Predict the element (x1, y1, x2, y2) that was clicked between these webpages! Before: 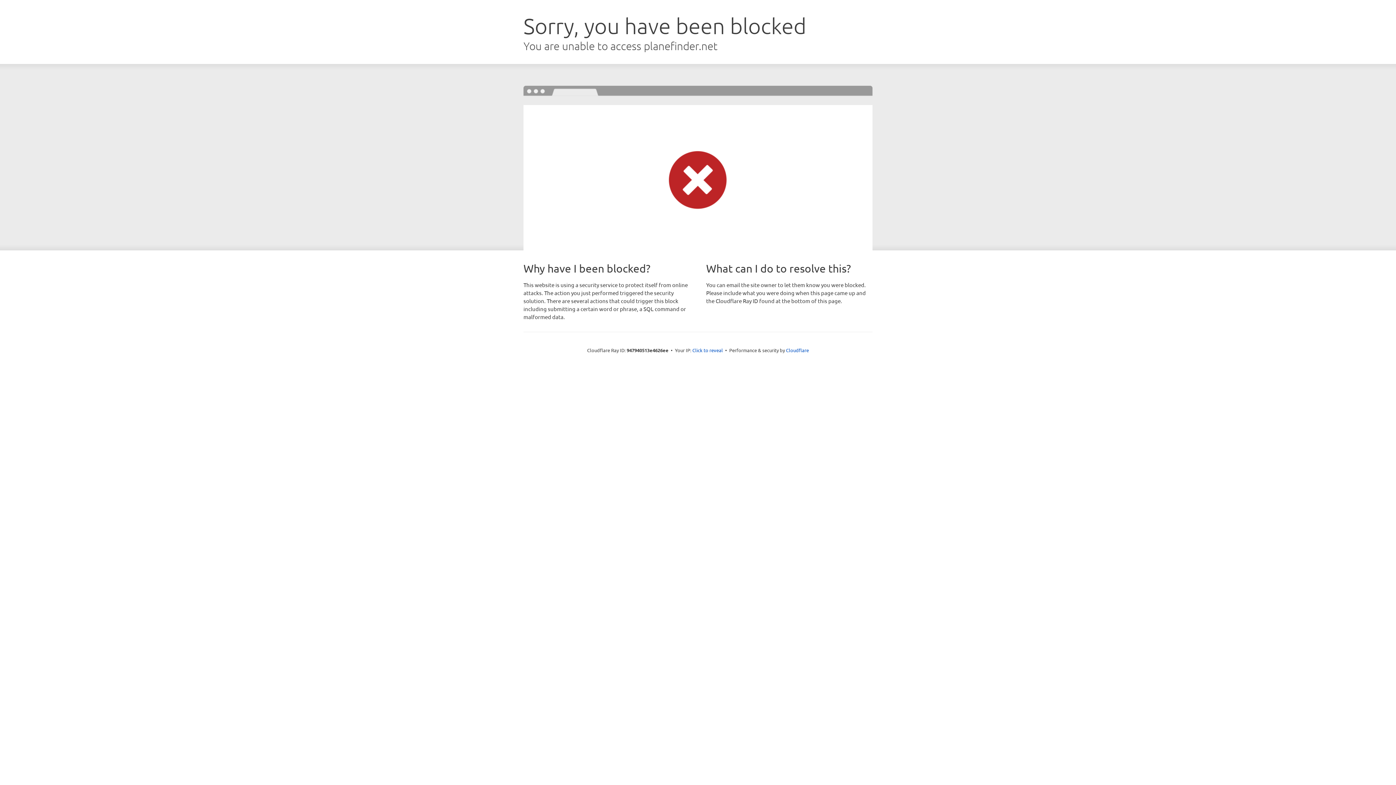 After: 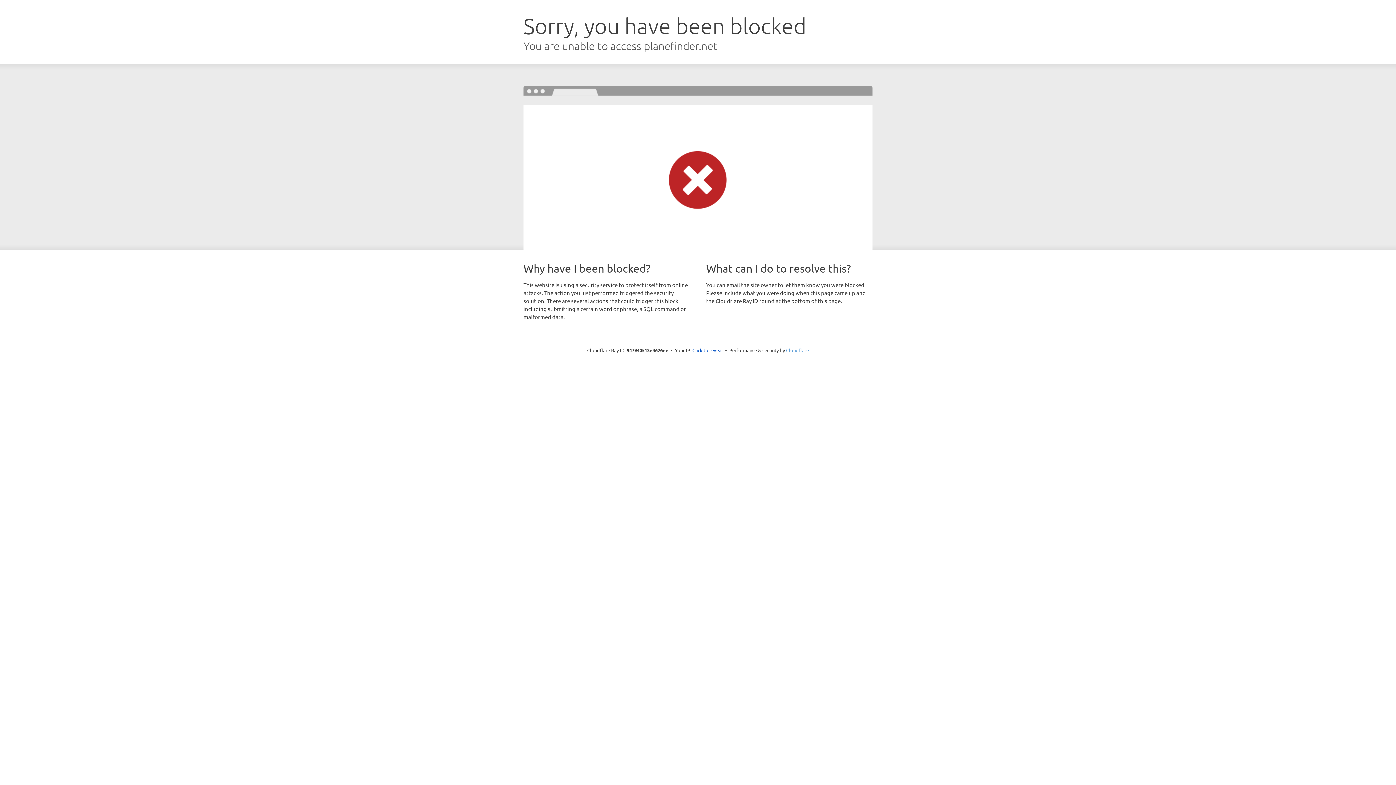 Action: label: Cloudflare bbox: (786, 347, 809, 353)